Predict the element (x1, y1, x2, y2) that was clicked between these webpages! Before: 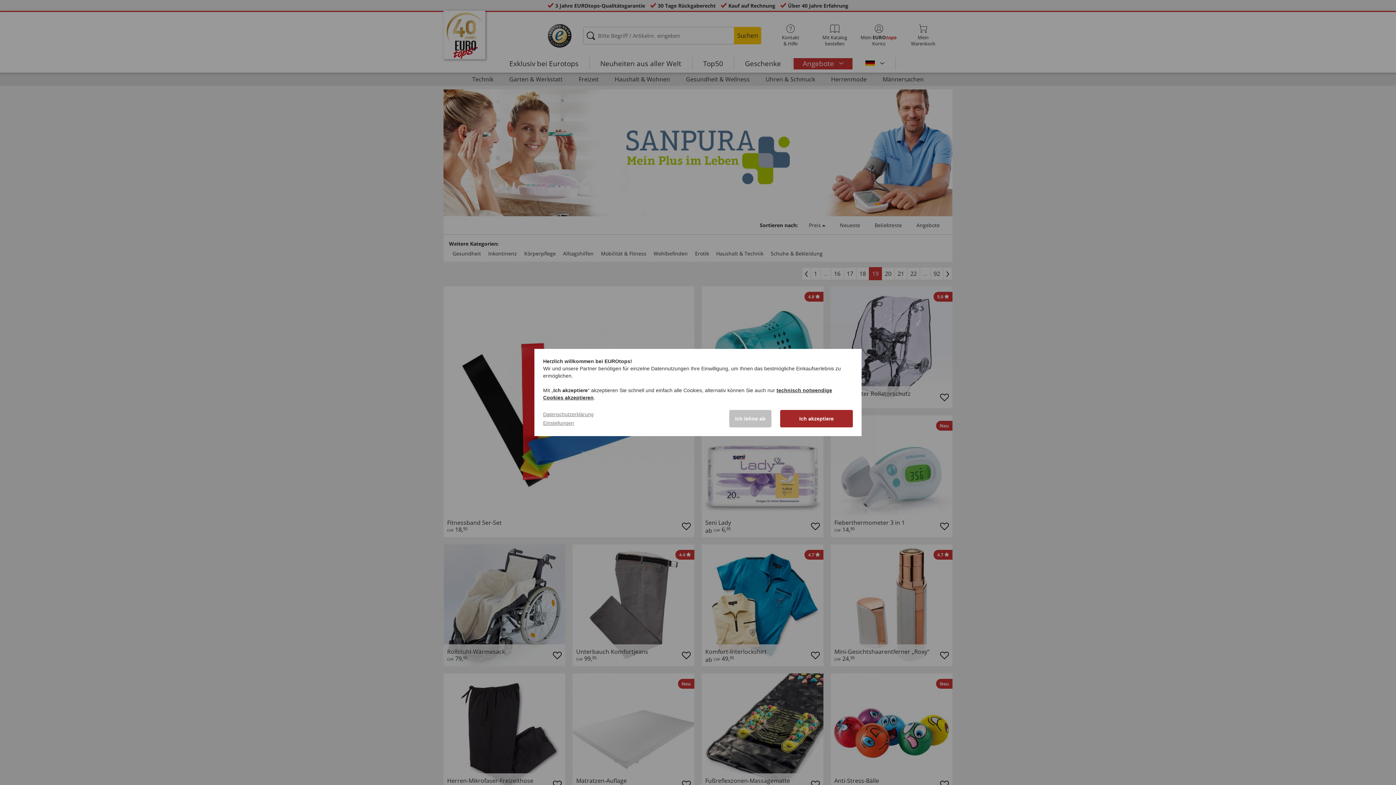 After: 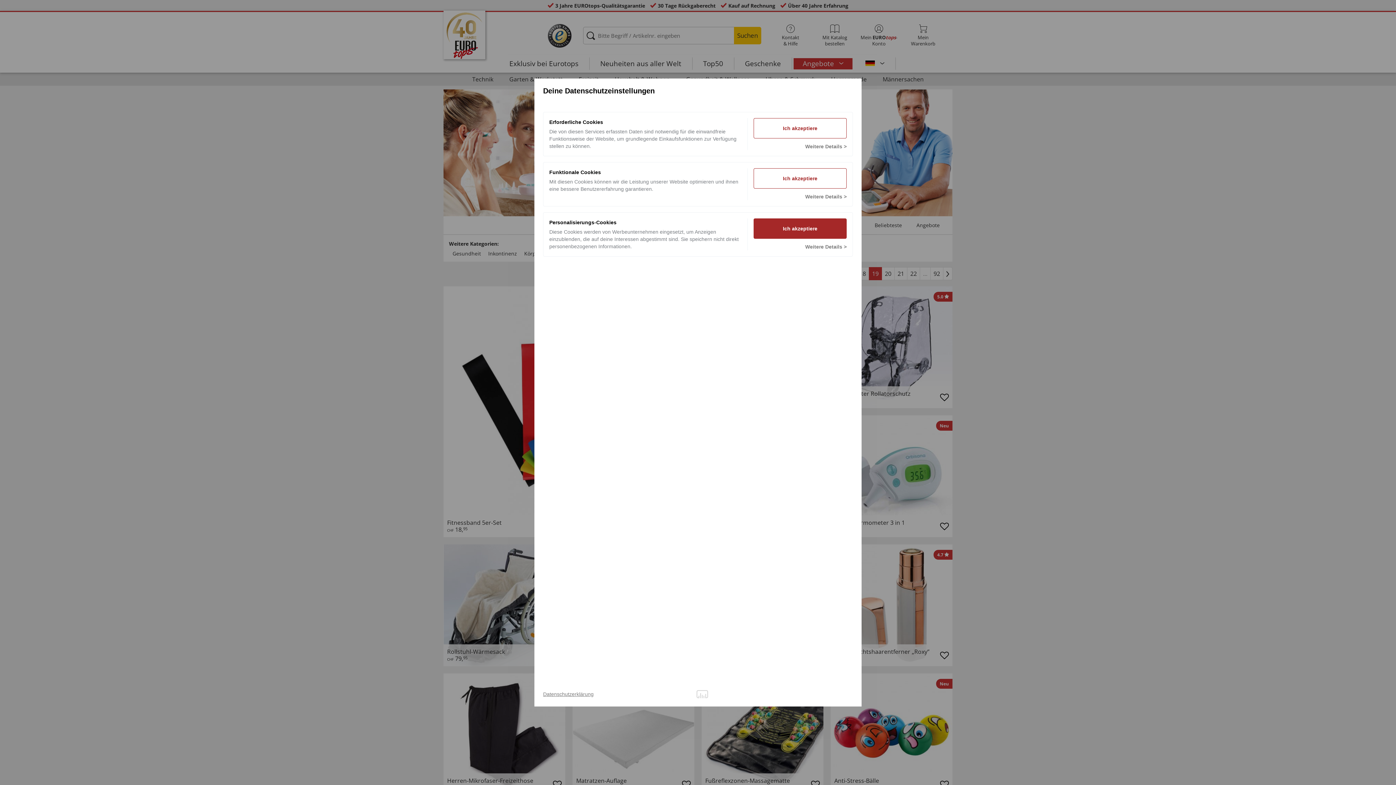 Action: bbox: (543, 420, 574, 426) label: Einstellungen